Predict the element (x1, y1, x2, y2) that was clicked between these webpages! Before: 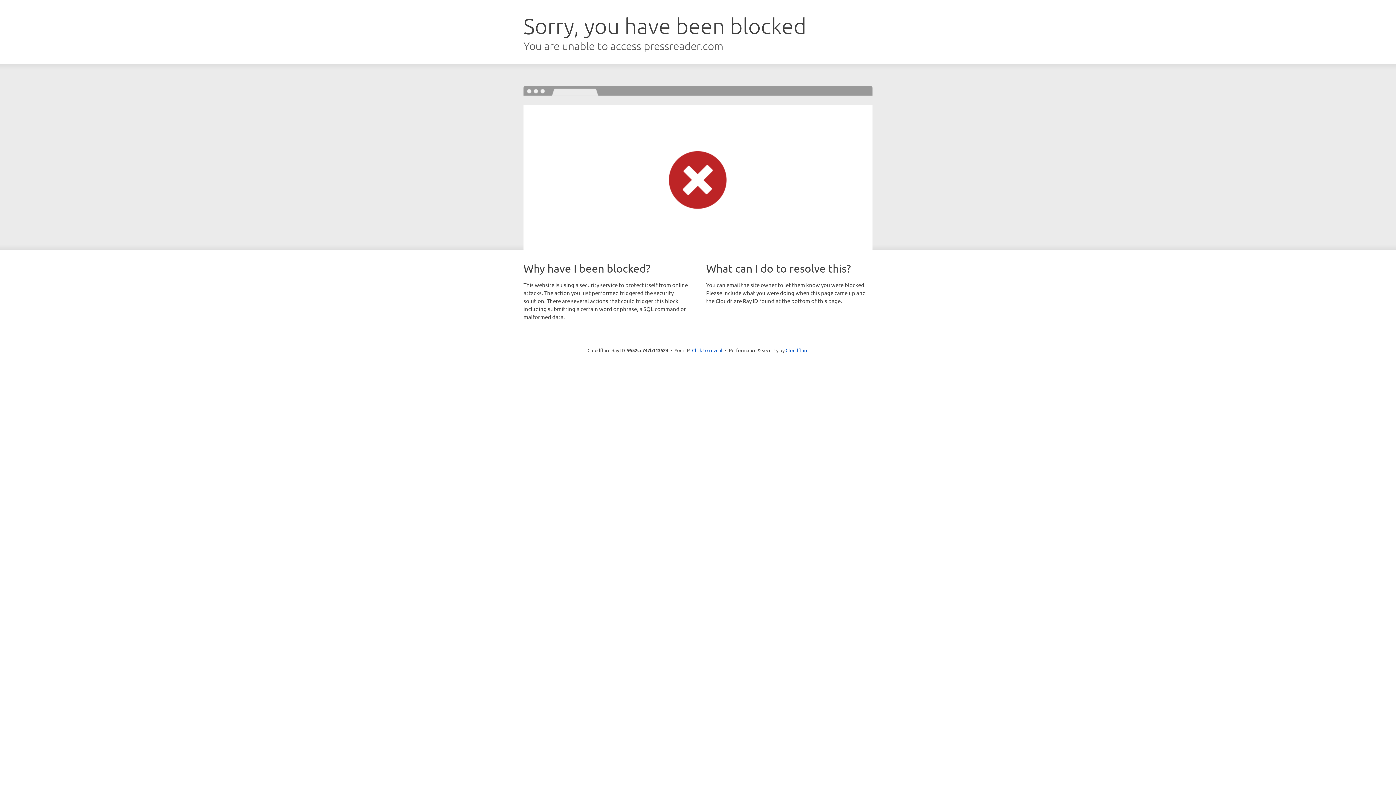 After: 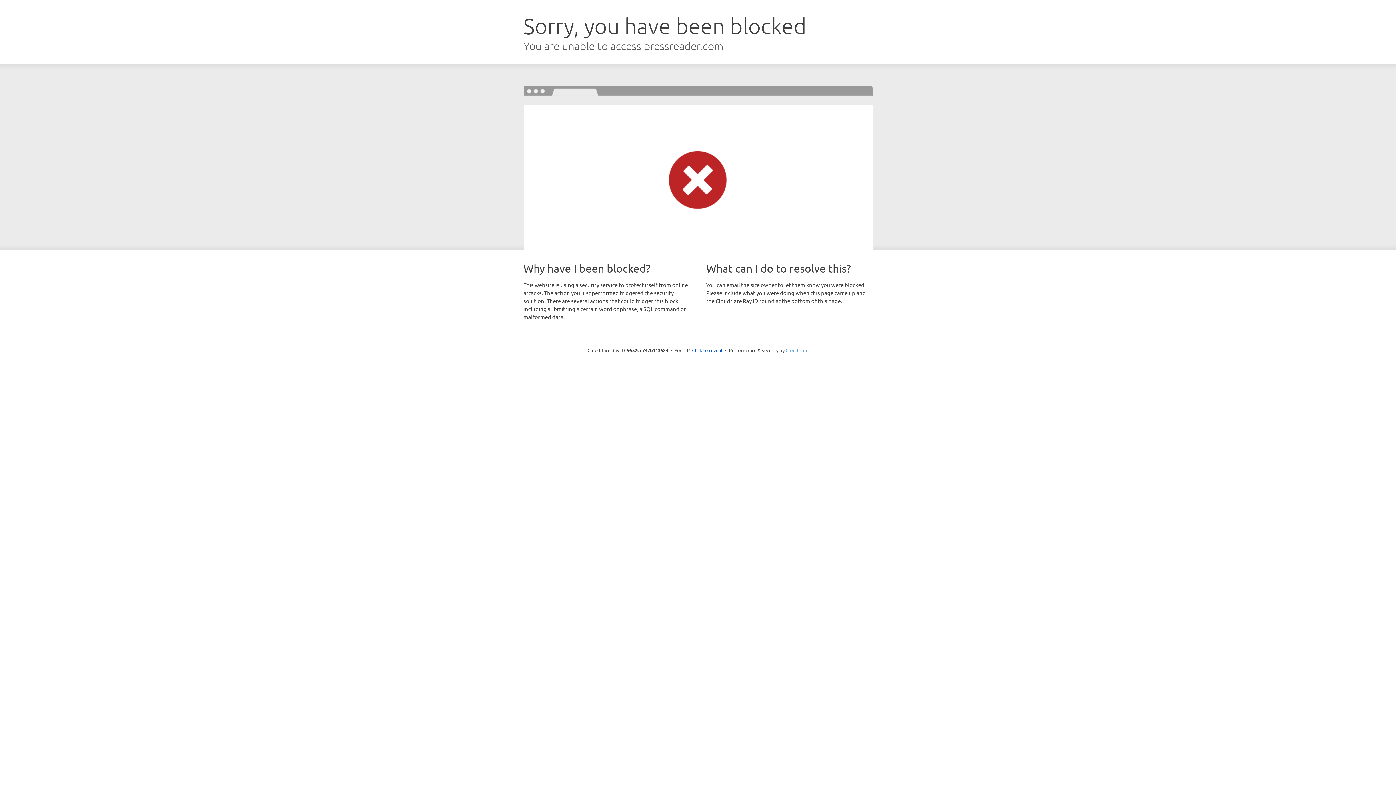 Action: label: Cloudflare bbox: (785, 347, 808, 353)